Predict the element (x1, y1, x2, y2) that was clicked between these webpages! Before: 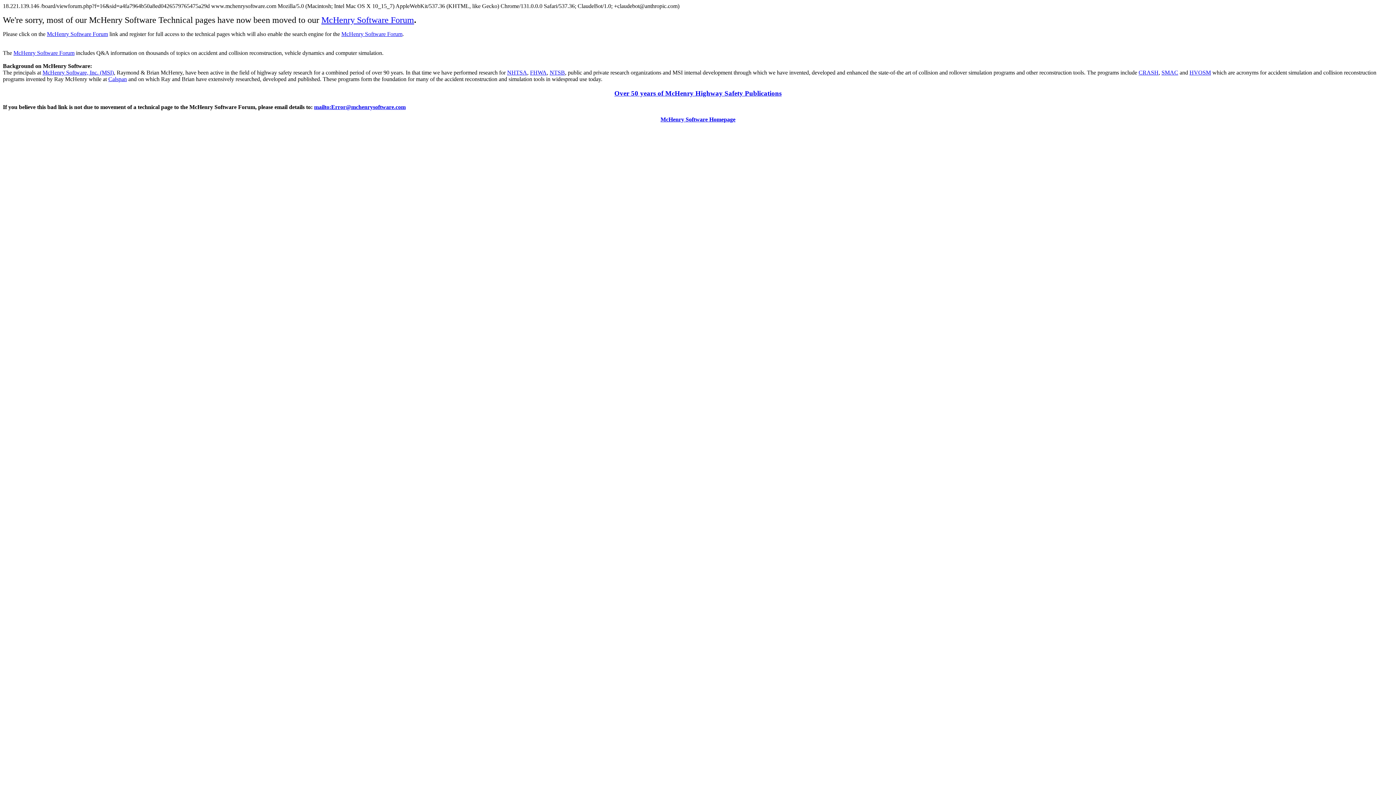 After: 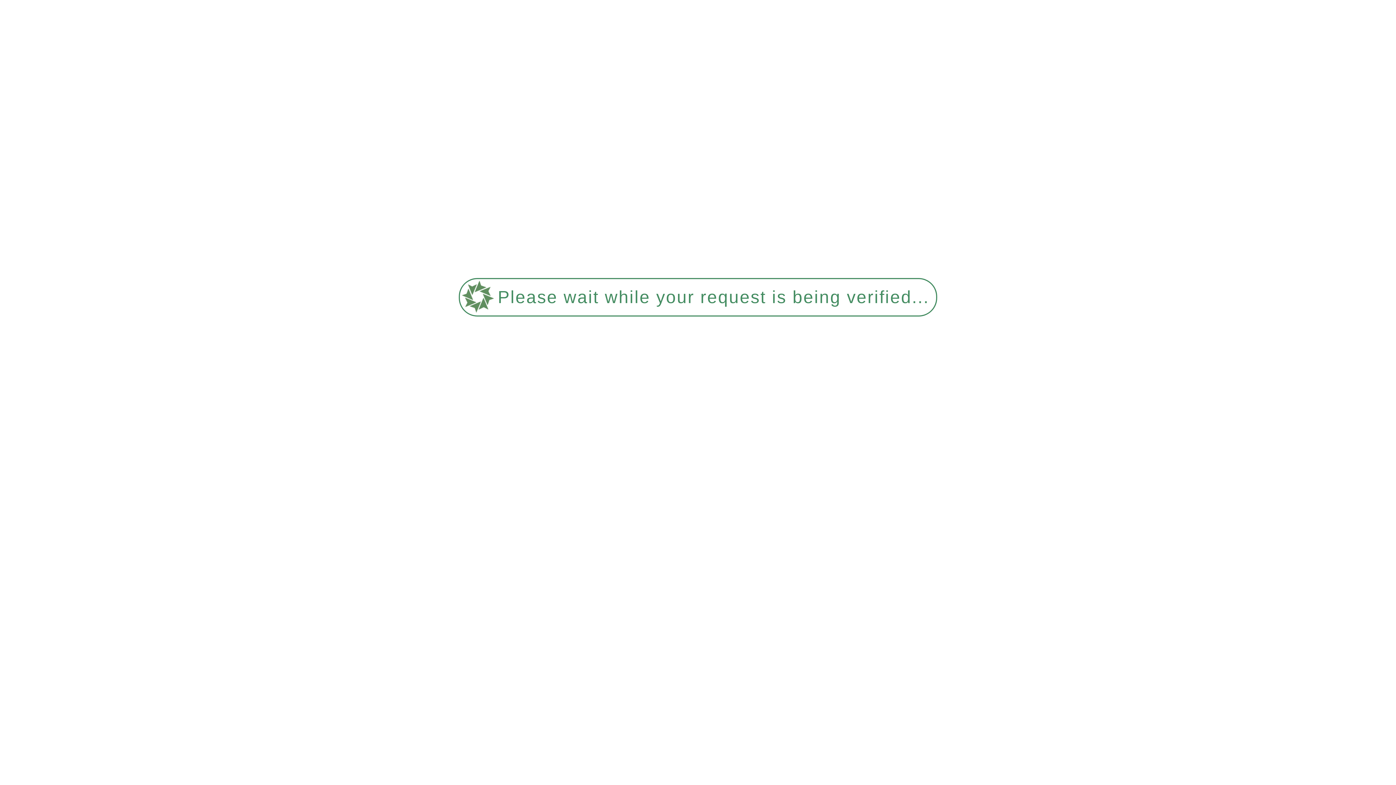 Action: label: McHenry Software, Inc. (MSI) bbox: (42, 69, 113, 75)